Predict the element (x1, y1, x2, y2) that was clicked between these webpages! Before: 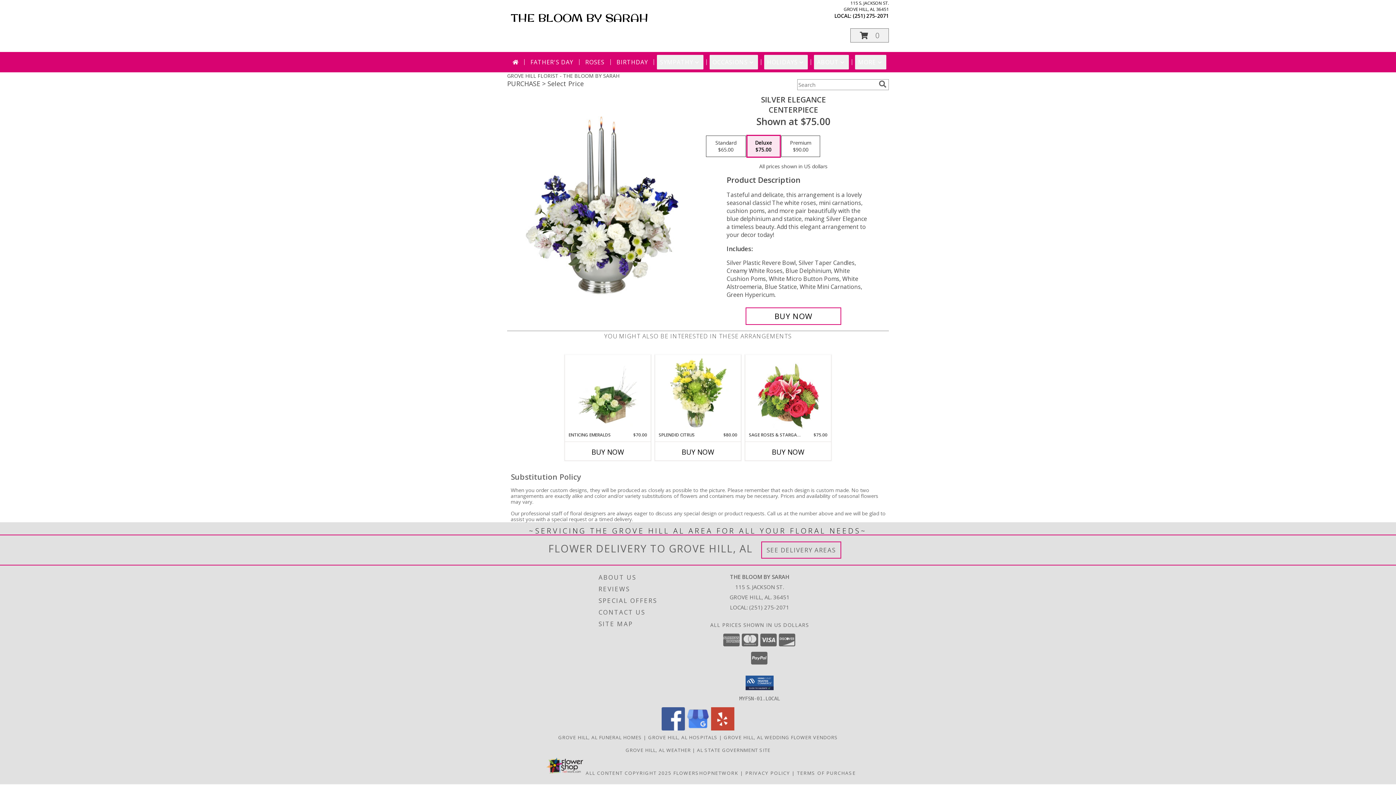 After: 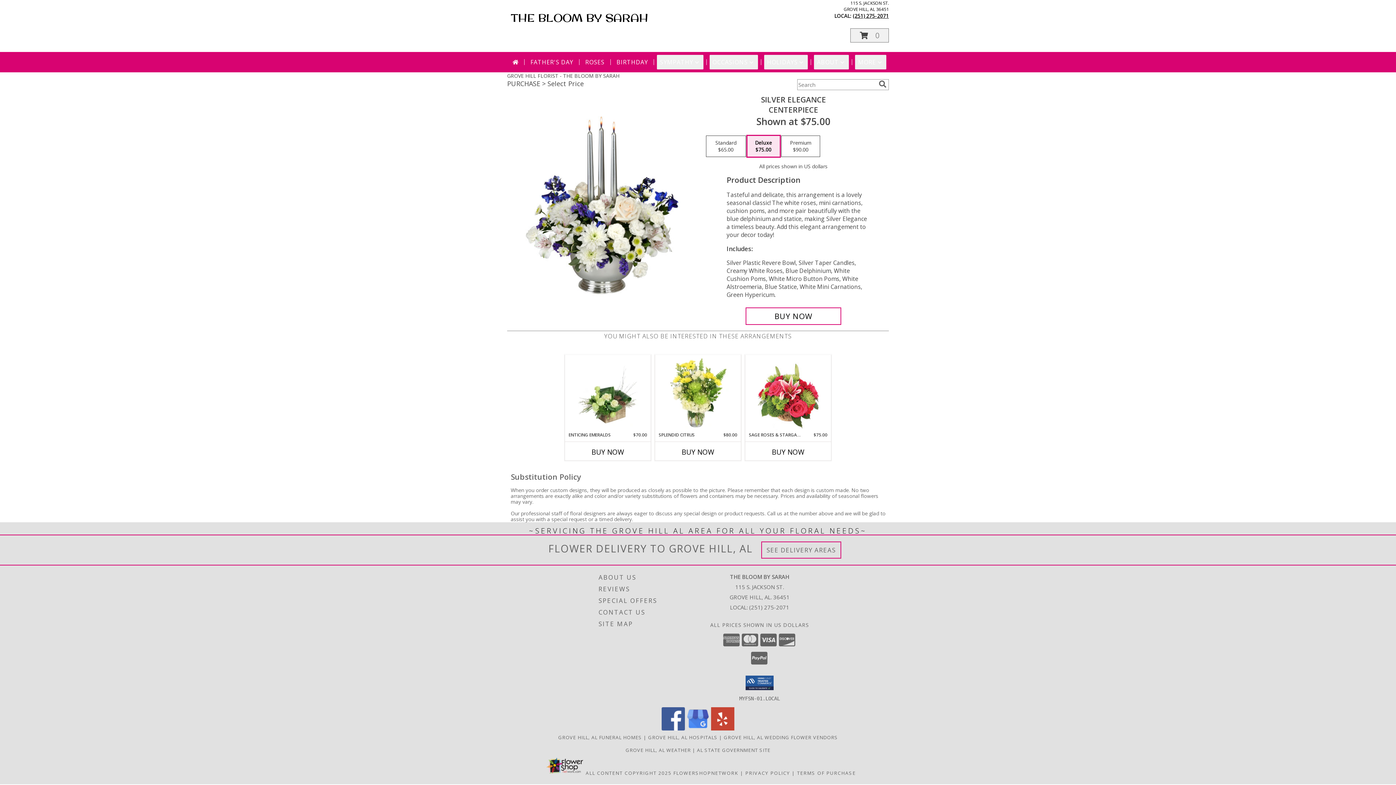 Action: label: Call local number: +1-251-275-2071 bbox: (853, 12, 889, 19)